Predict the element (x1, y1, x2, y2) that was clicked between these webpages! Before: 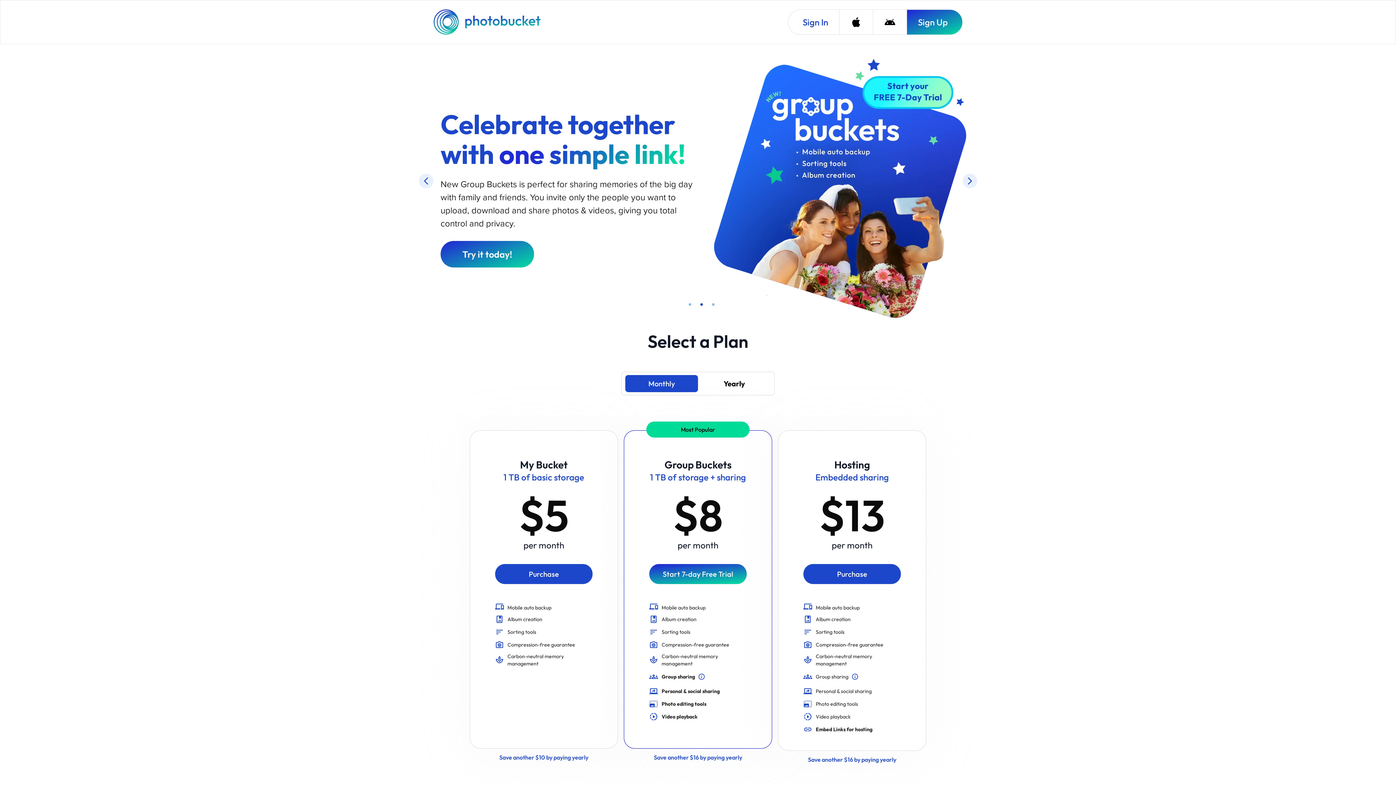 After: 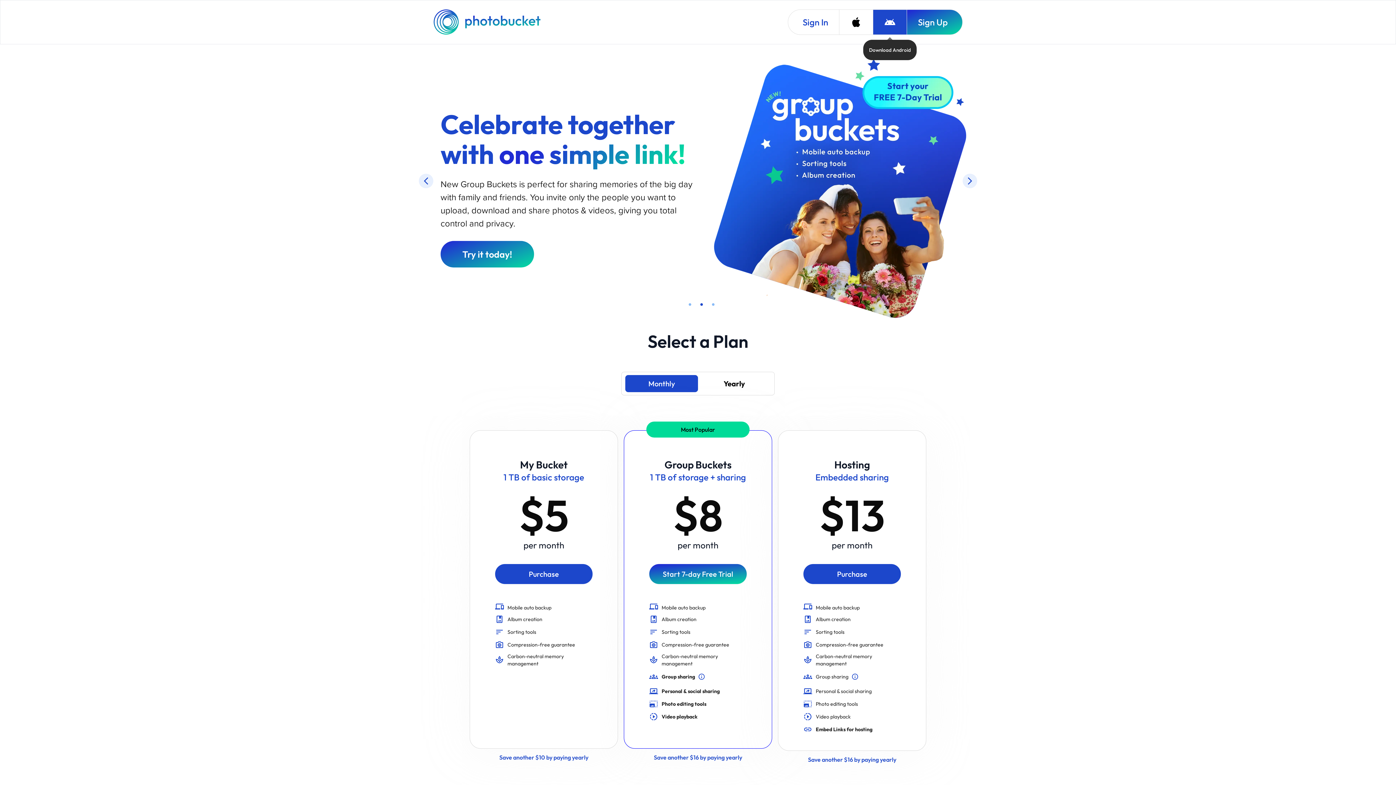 Action: bbox: (873, 9, 906, 34) label: Download Android